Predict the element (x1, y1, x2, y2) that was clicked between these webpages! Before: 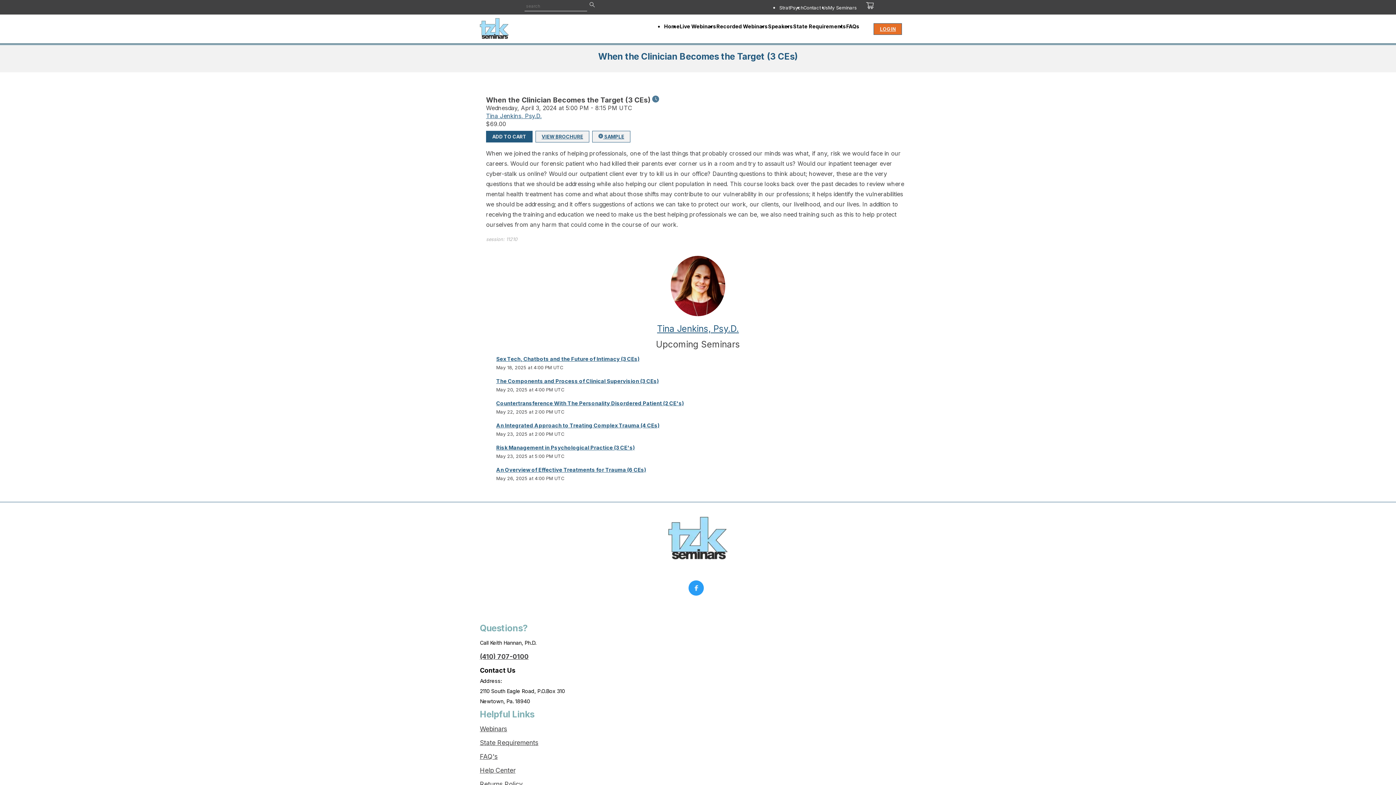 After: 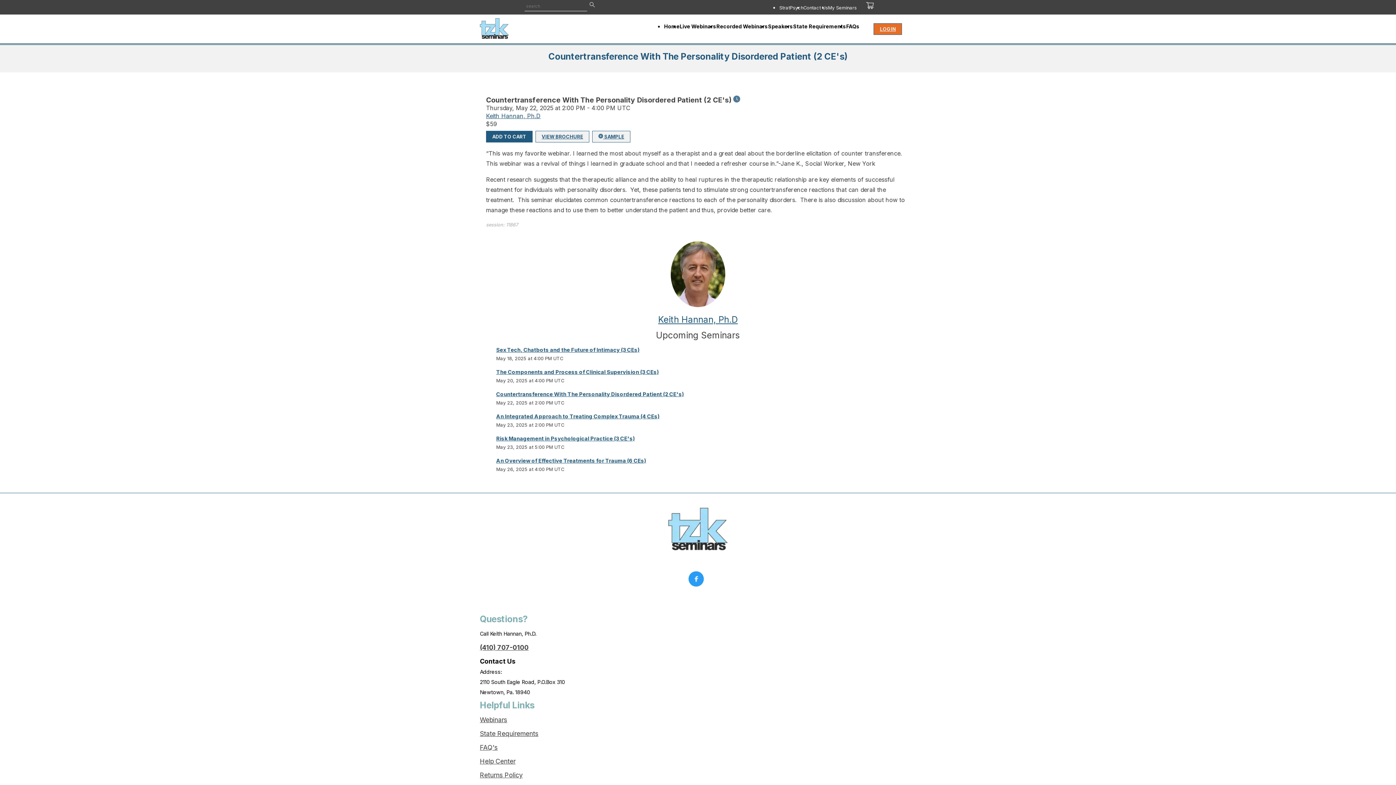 Action: bbox: (496, 400, 684, 406) label: Countertransference With The Personality Disordered Patient (2 CE's)